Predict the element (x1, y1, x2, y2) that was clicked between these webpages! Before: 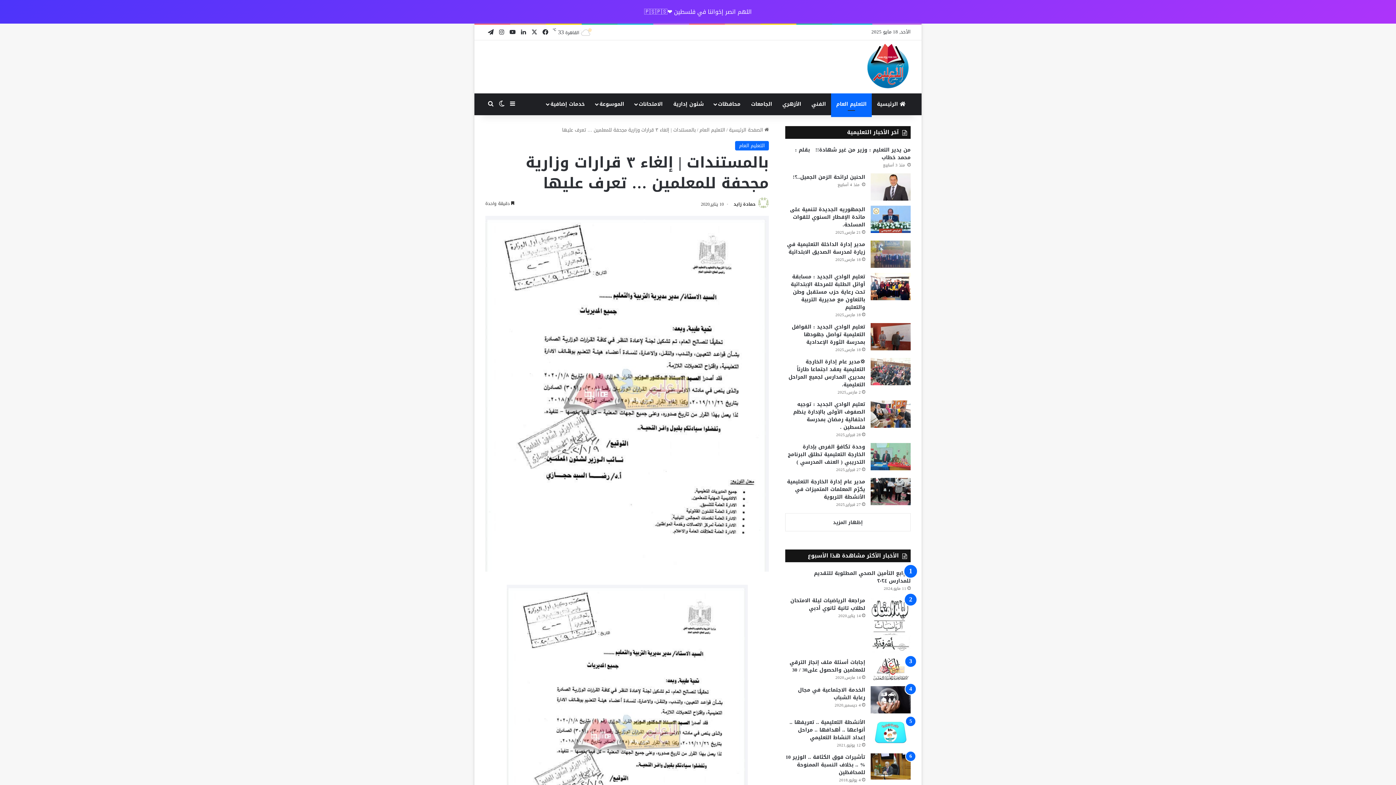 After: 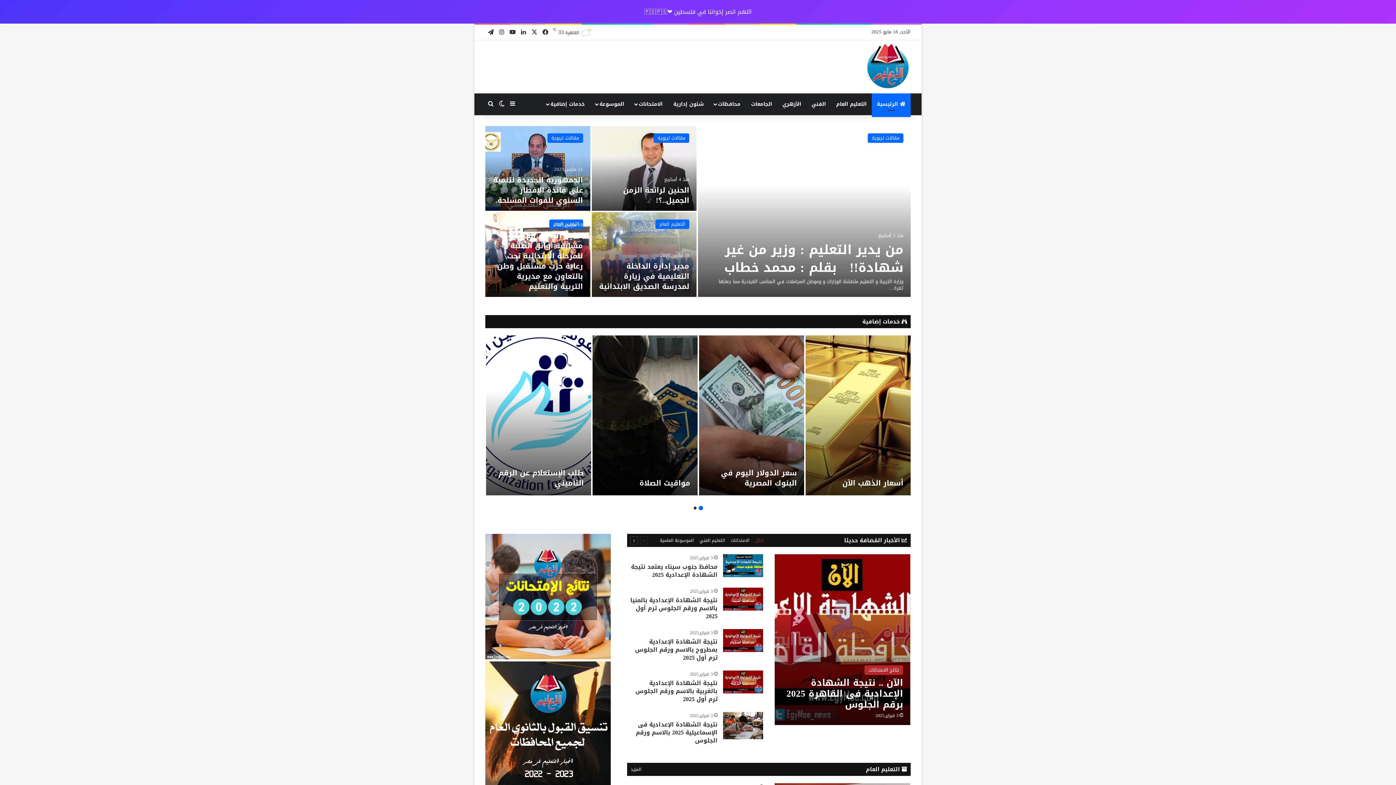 Action: label:  الرئيسية bbox: (872, 93, 910, 115)